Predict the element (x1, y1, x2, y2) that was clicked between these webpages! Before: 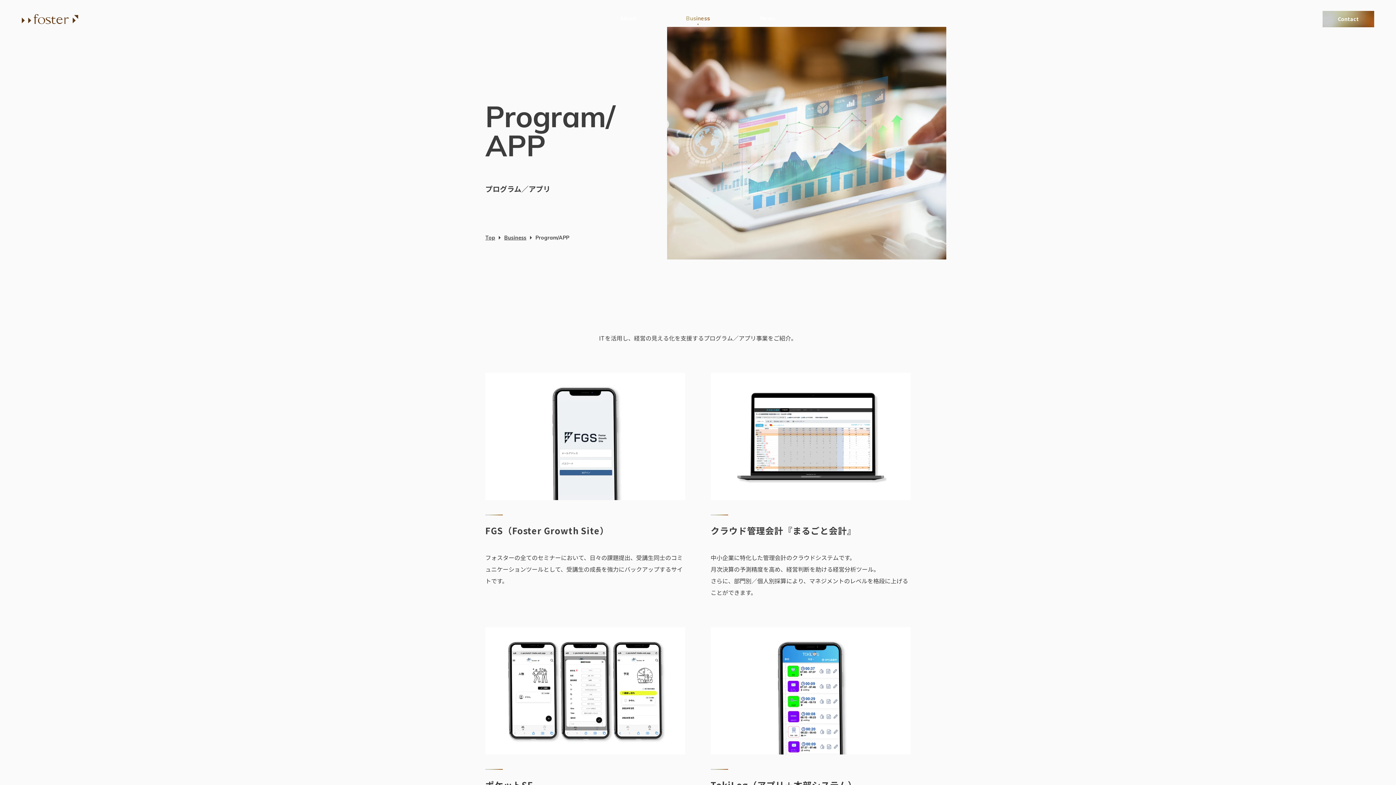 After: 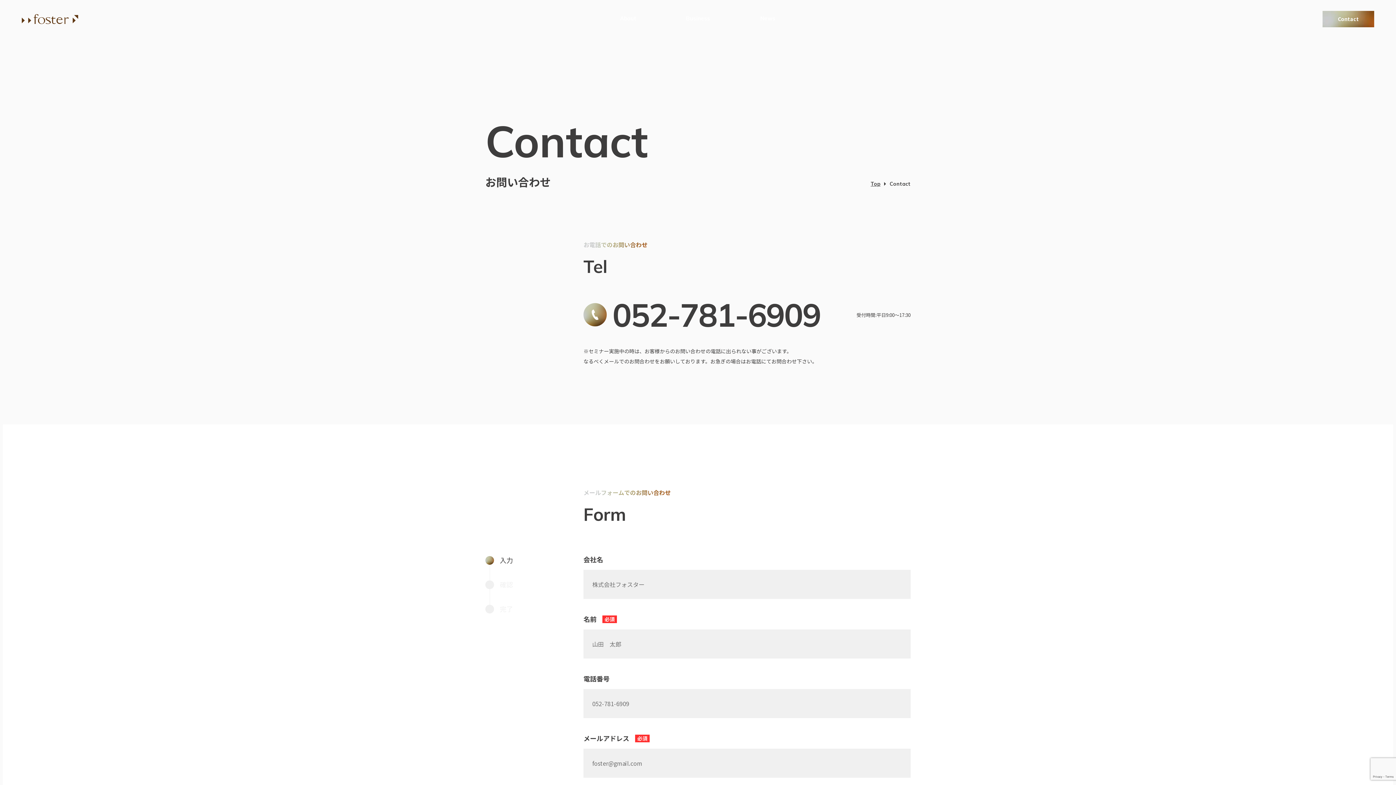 Action: label: Contact bbox: (1322, 10, 1374, 27)